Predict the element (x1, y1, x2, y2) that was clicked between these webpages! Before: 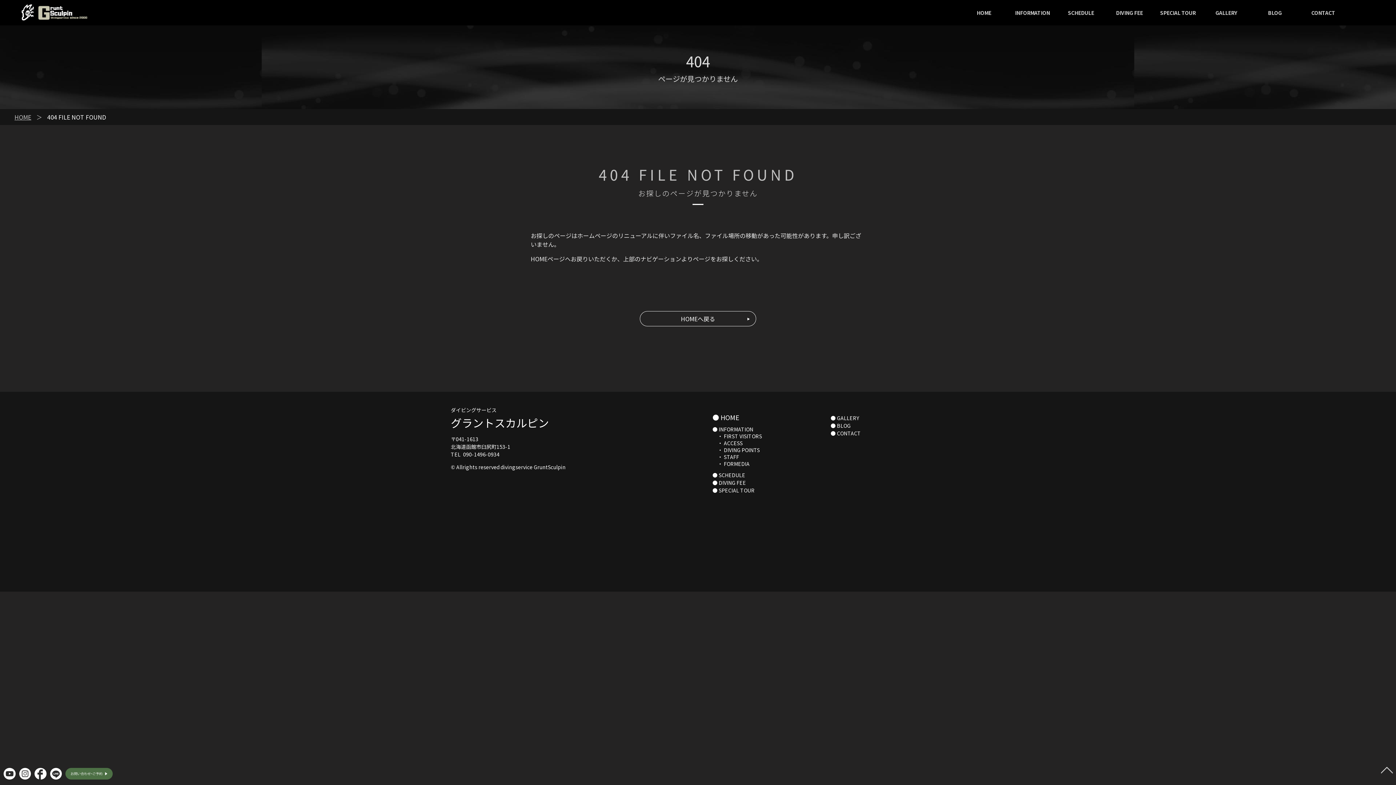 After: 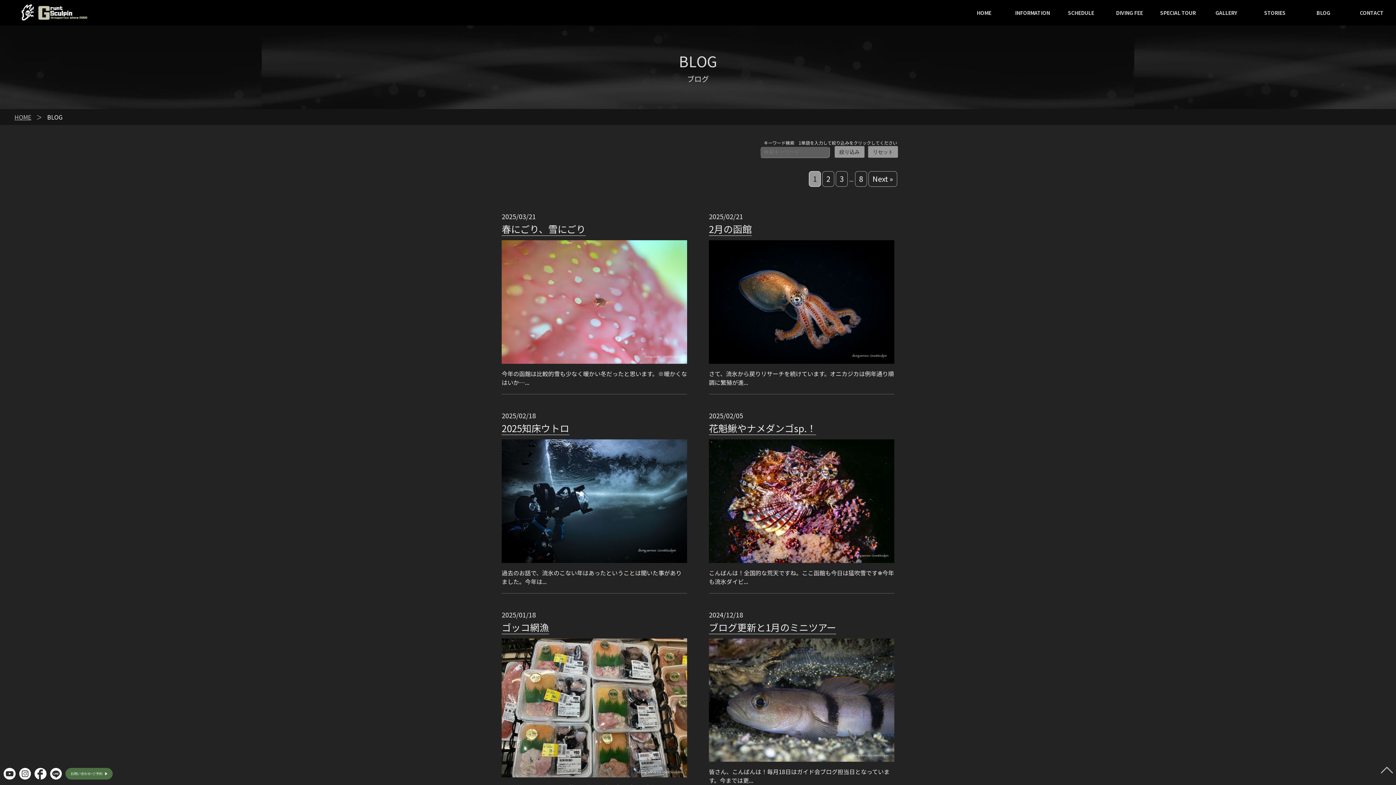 Action: label: ● BLOG bbox: (830, 422, 850, 429)